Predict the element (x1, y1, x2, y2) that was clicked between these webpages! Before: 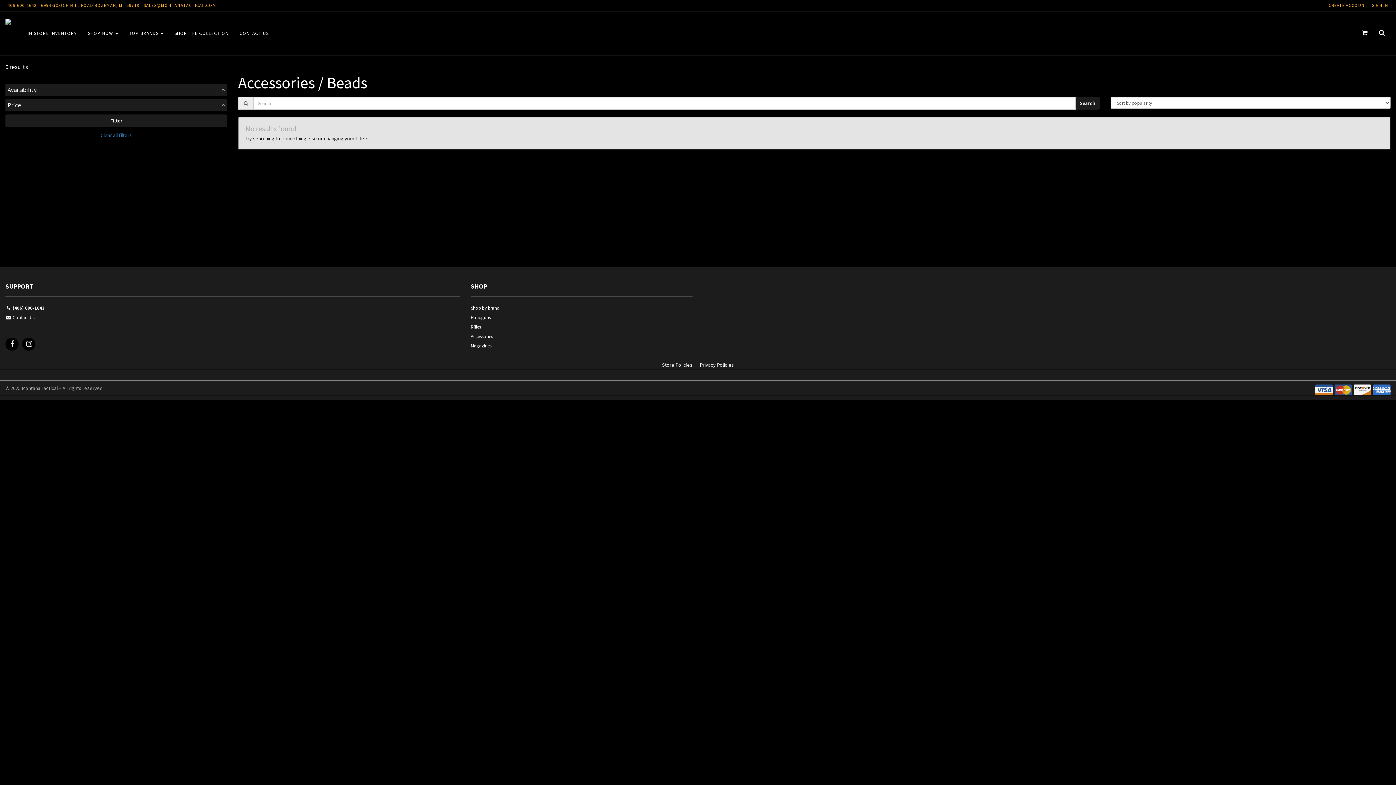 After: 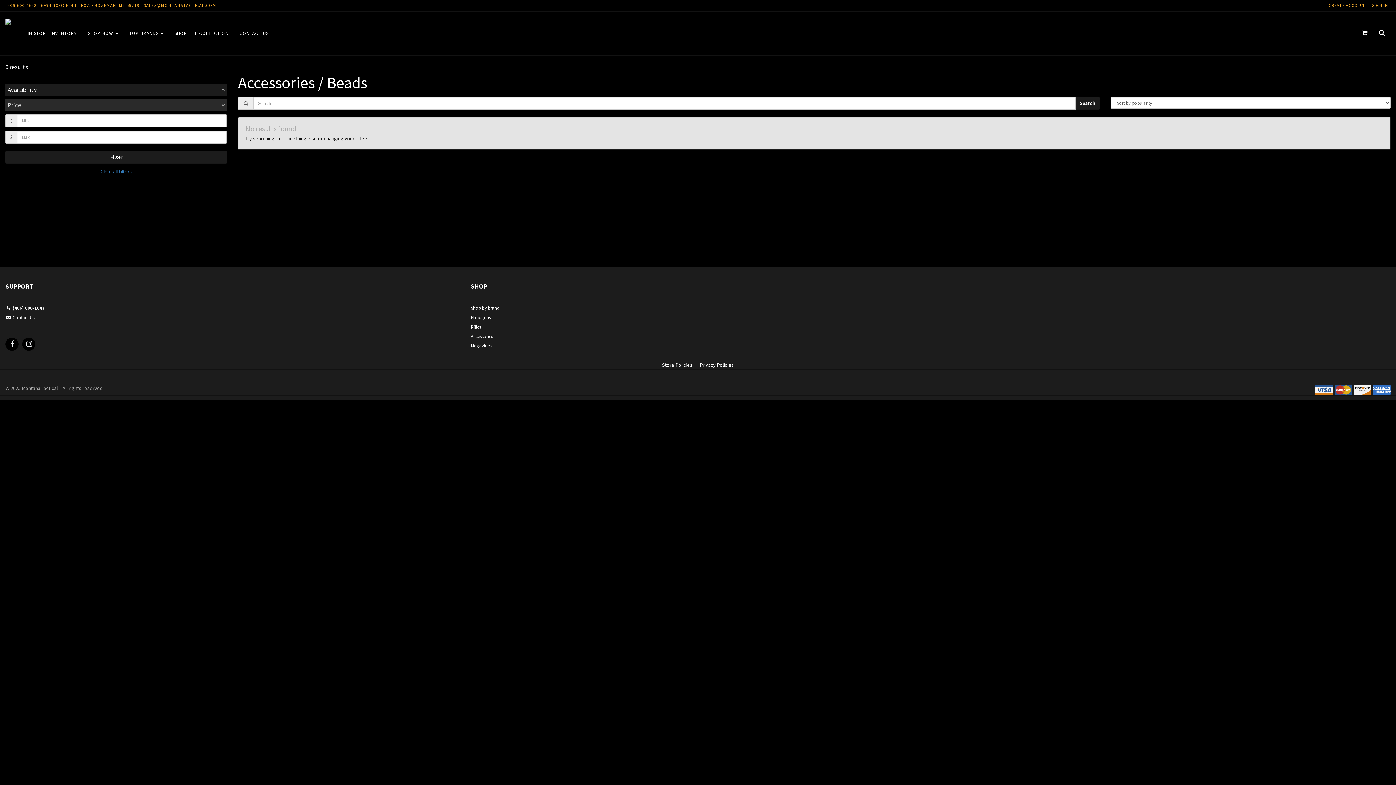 Action: label: Price bbox: (5, 99, 227, 110)